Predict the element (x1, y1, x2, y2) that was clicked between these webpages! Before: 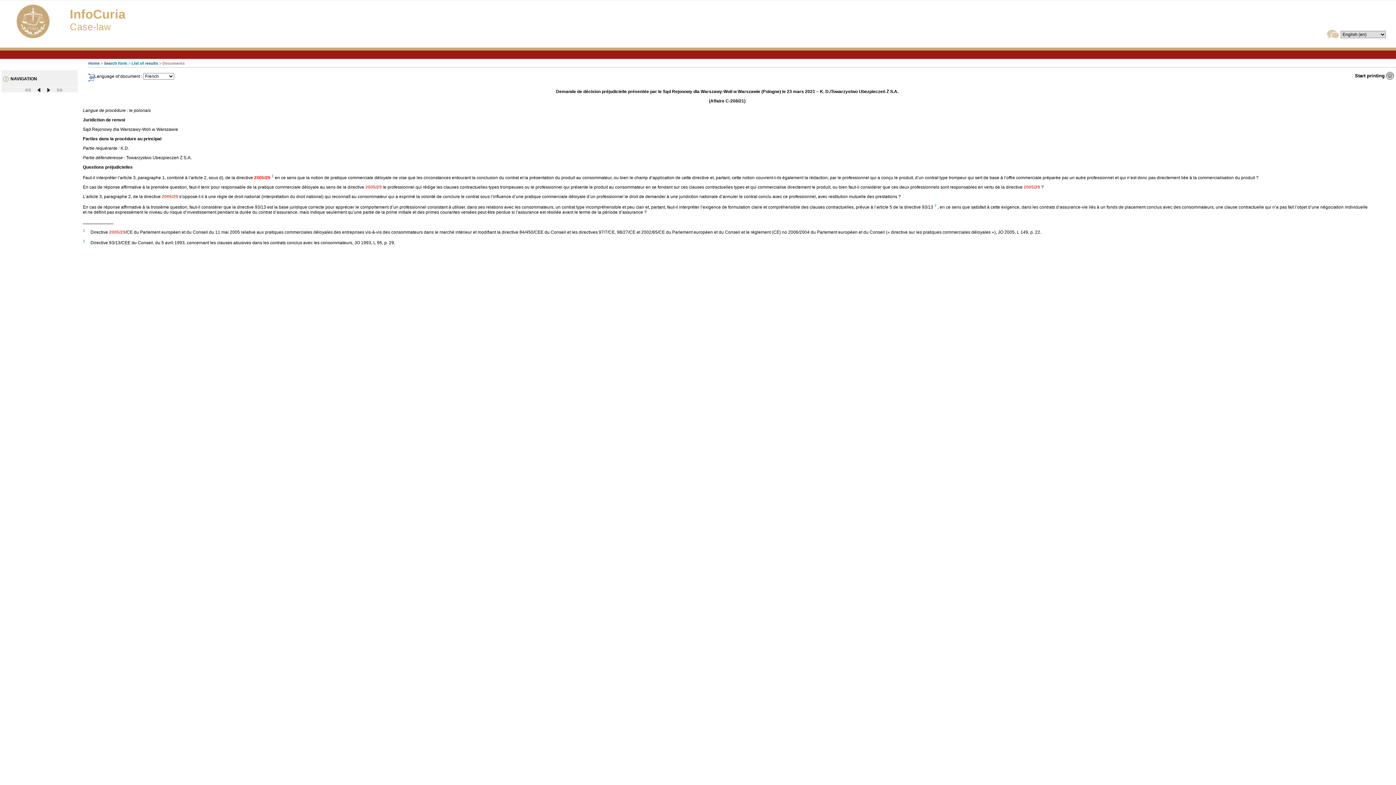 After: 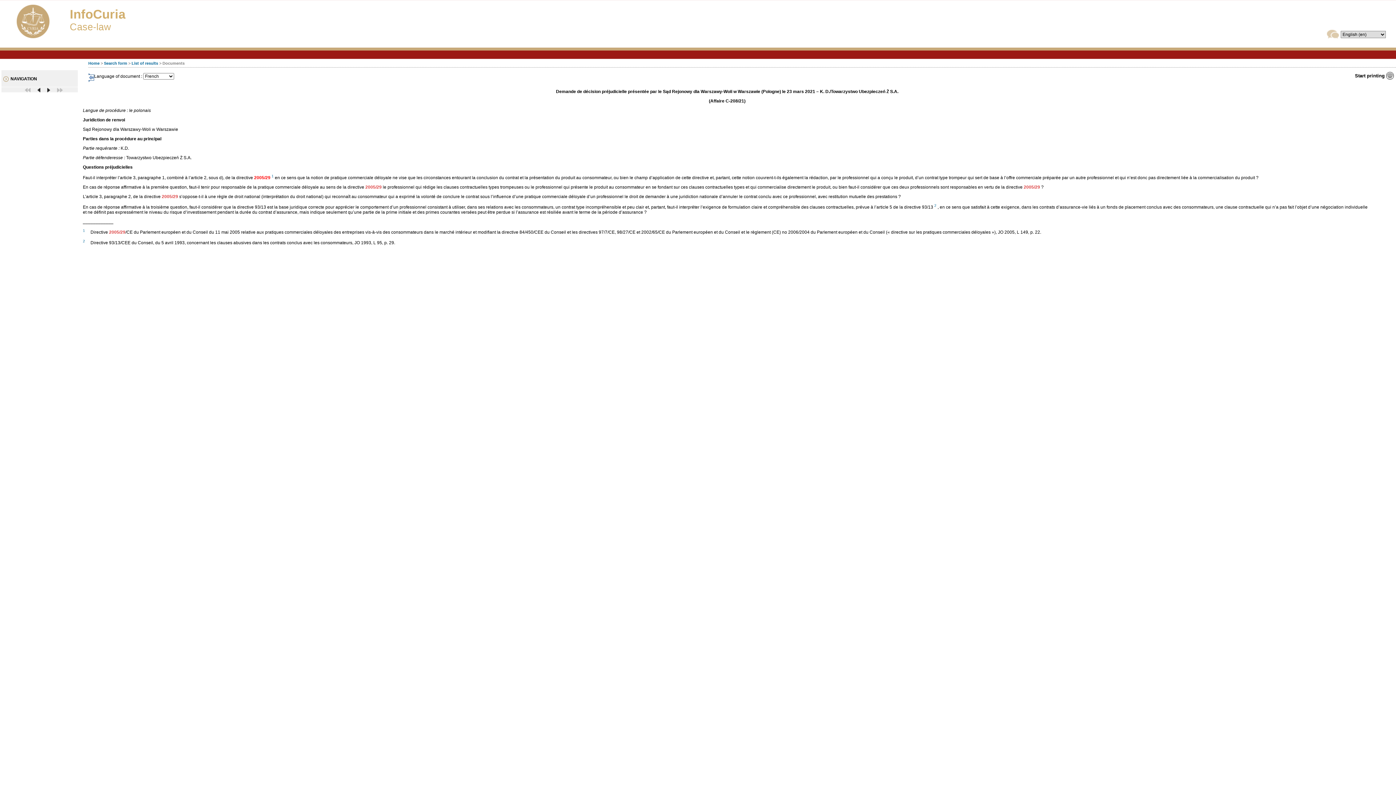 Action: bbox: (34, 87, 43, 92)